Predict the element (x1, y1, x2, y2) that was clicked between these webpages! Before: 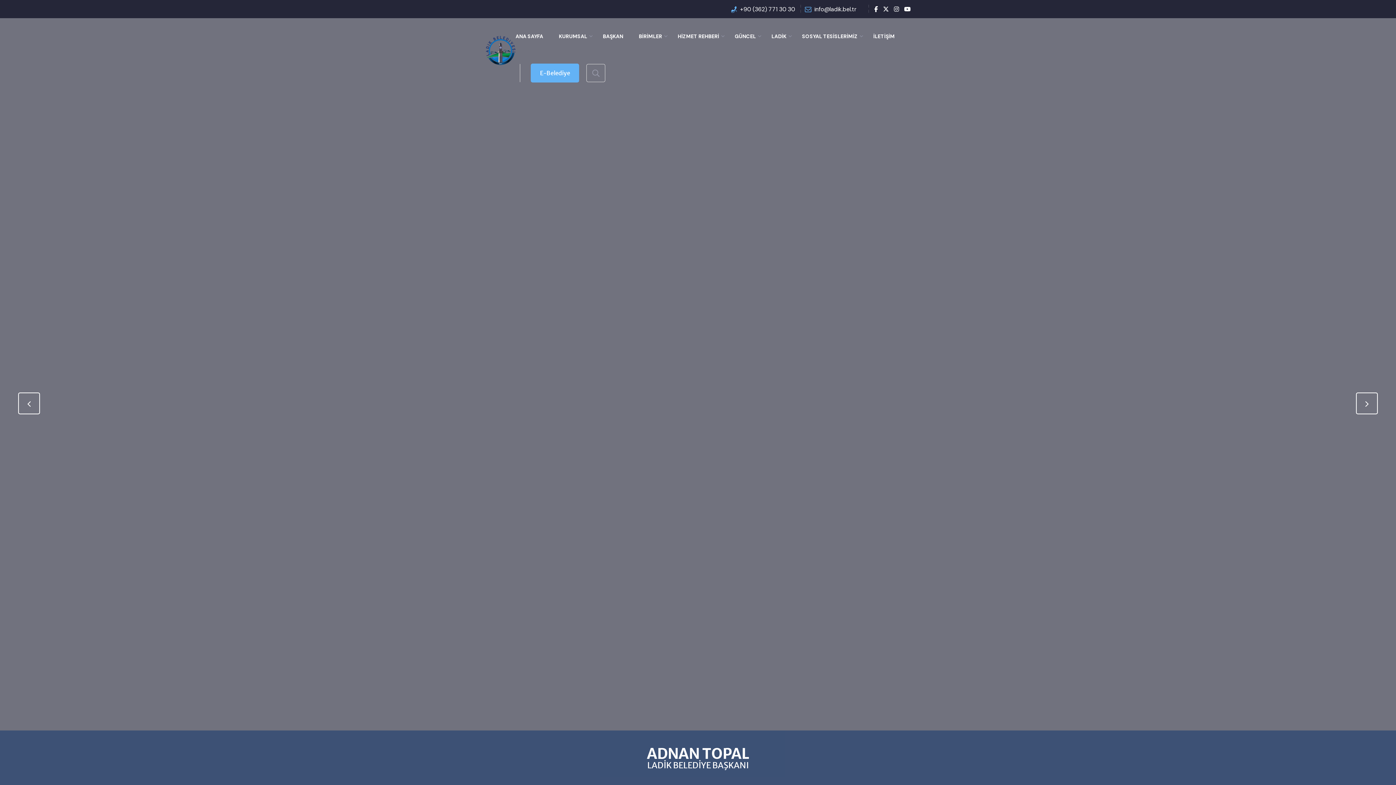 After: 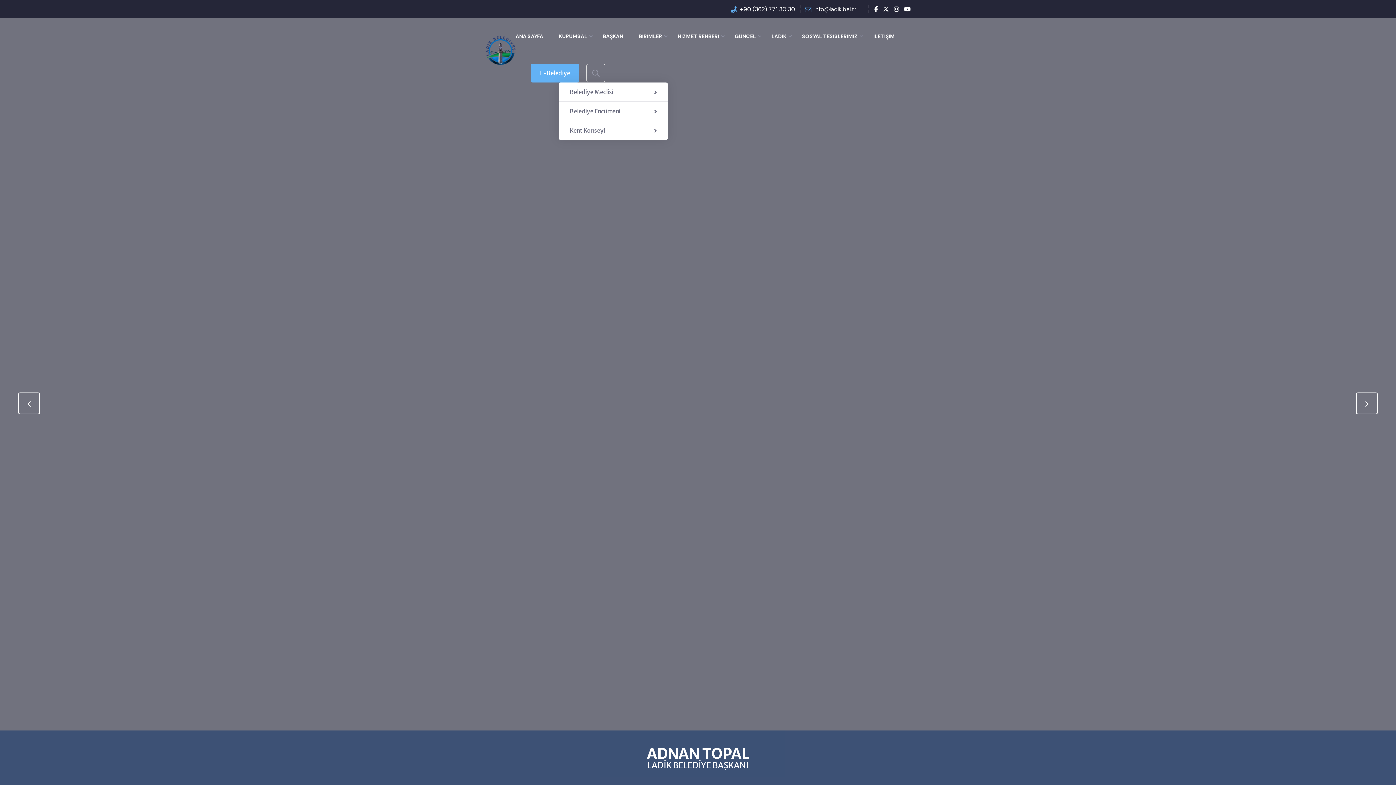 Action: bbox: (559, 30, 592, 41) label: KURUMSAL